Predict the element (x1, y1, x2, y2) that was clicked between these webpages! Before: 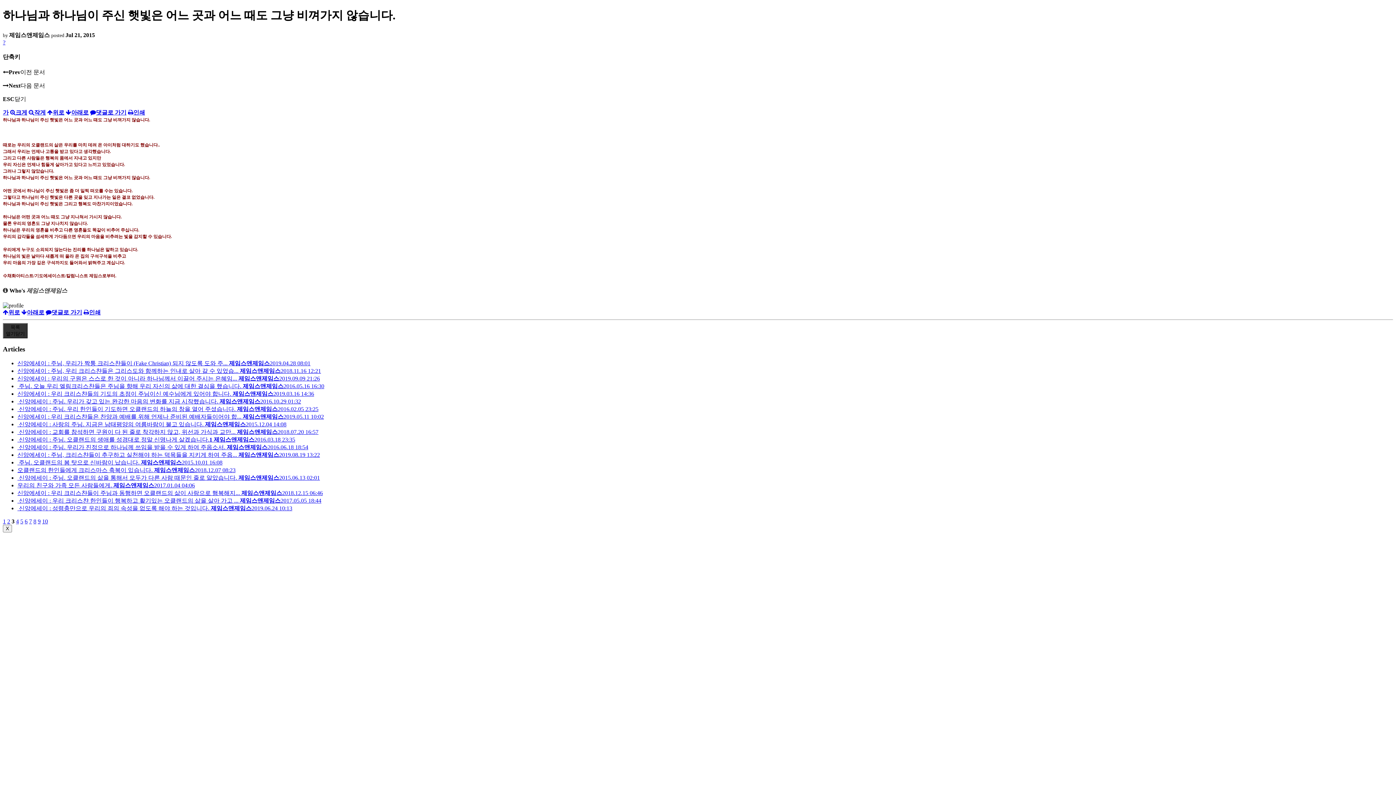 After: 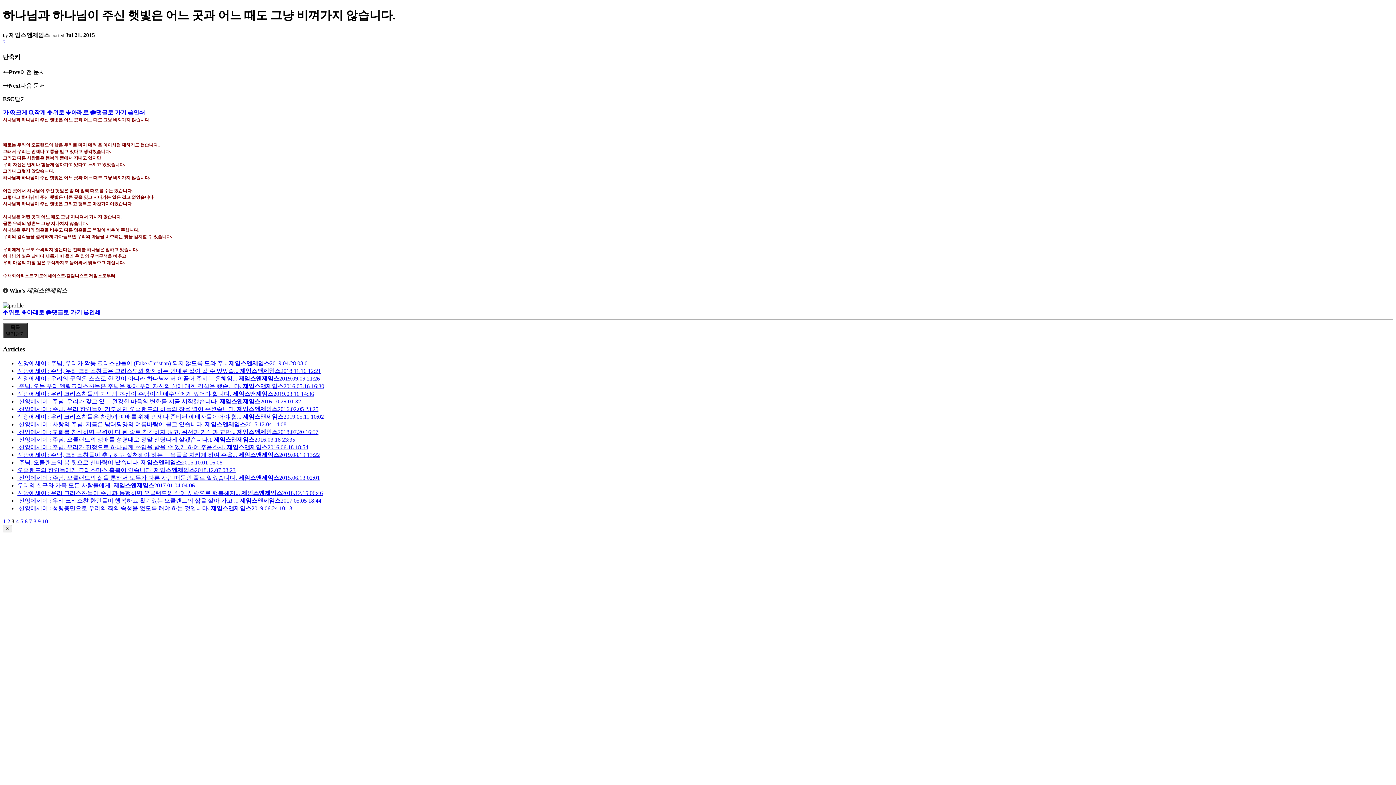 Action: label: 가 bbox: (2, 109, 8, 115)